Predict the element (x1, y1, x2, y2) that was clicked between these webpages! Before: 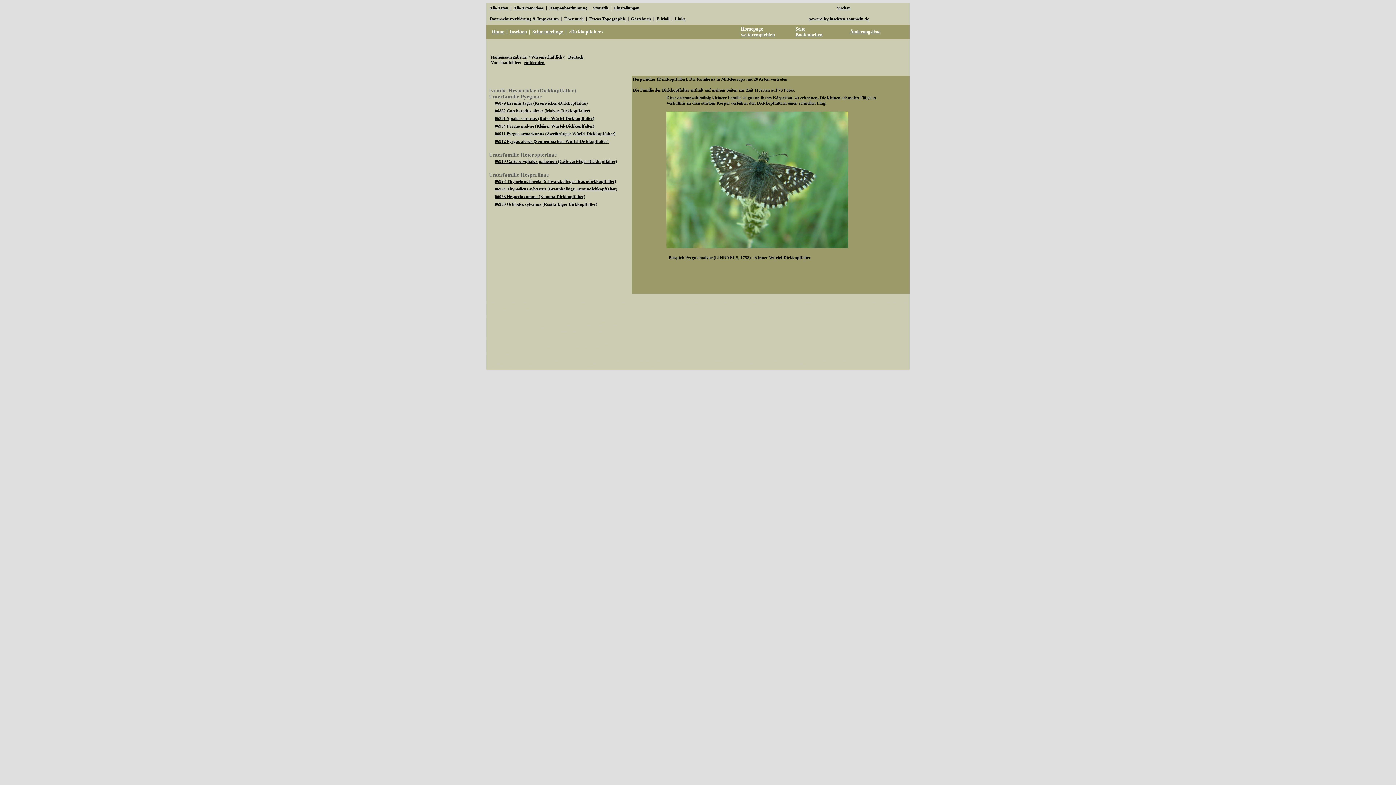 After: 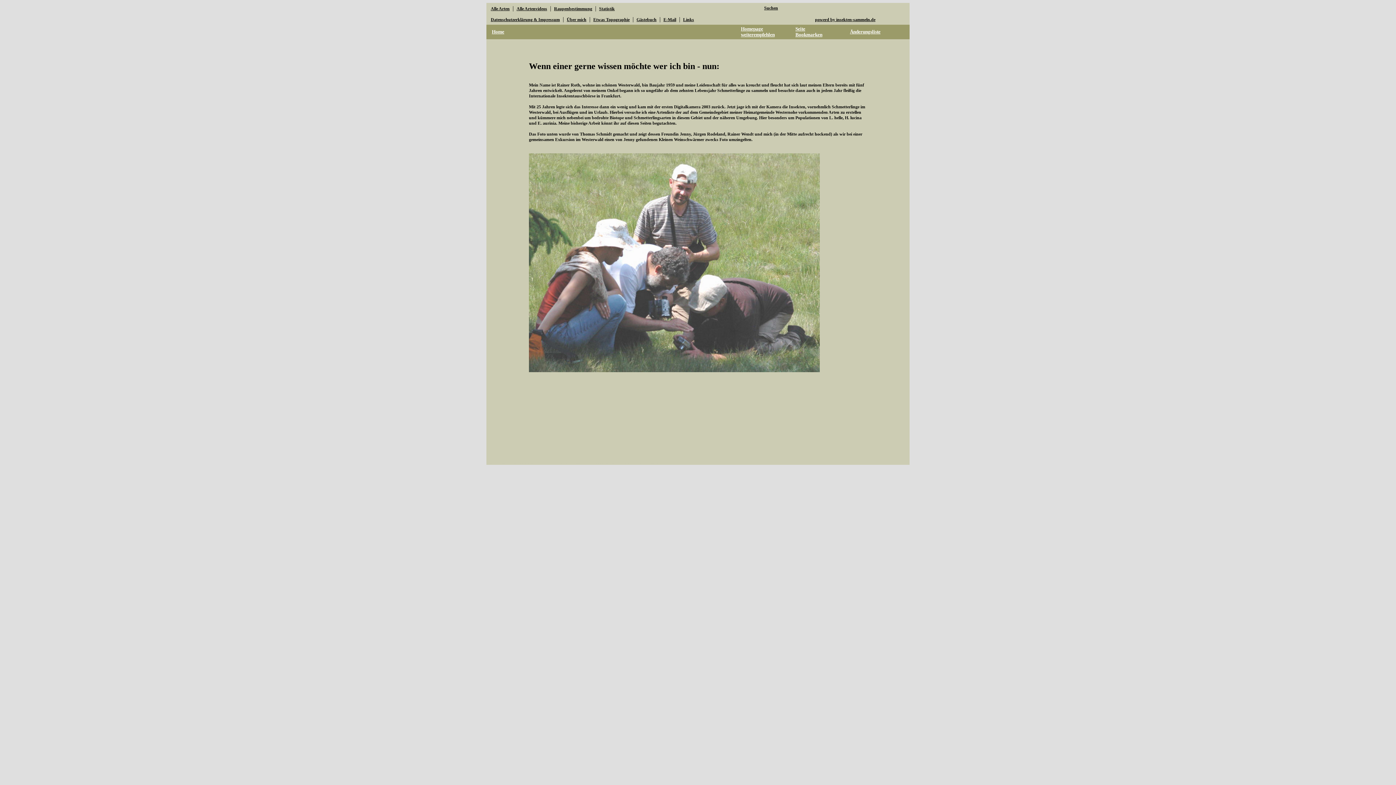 Action: bbox: (564, 16, 584, 21) label: Über mich